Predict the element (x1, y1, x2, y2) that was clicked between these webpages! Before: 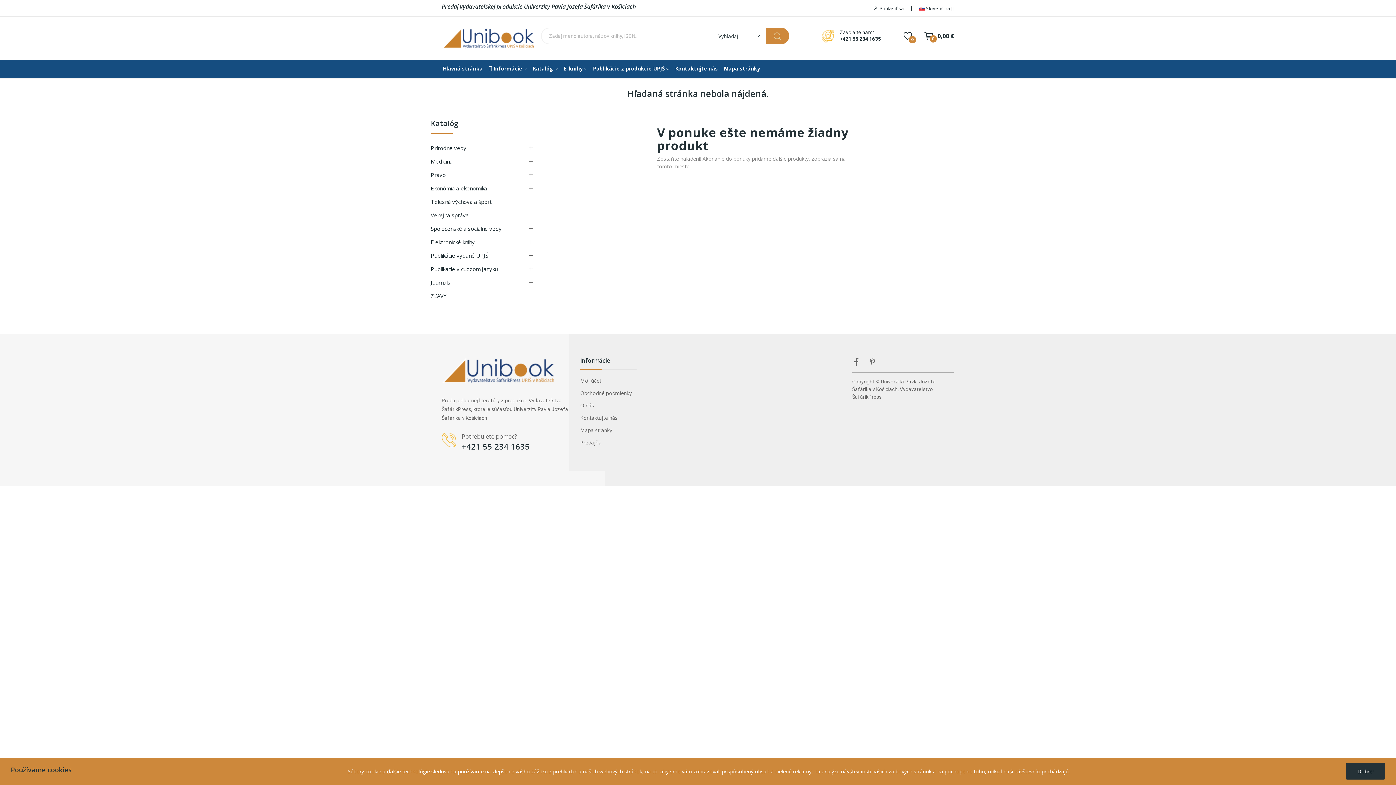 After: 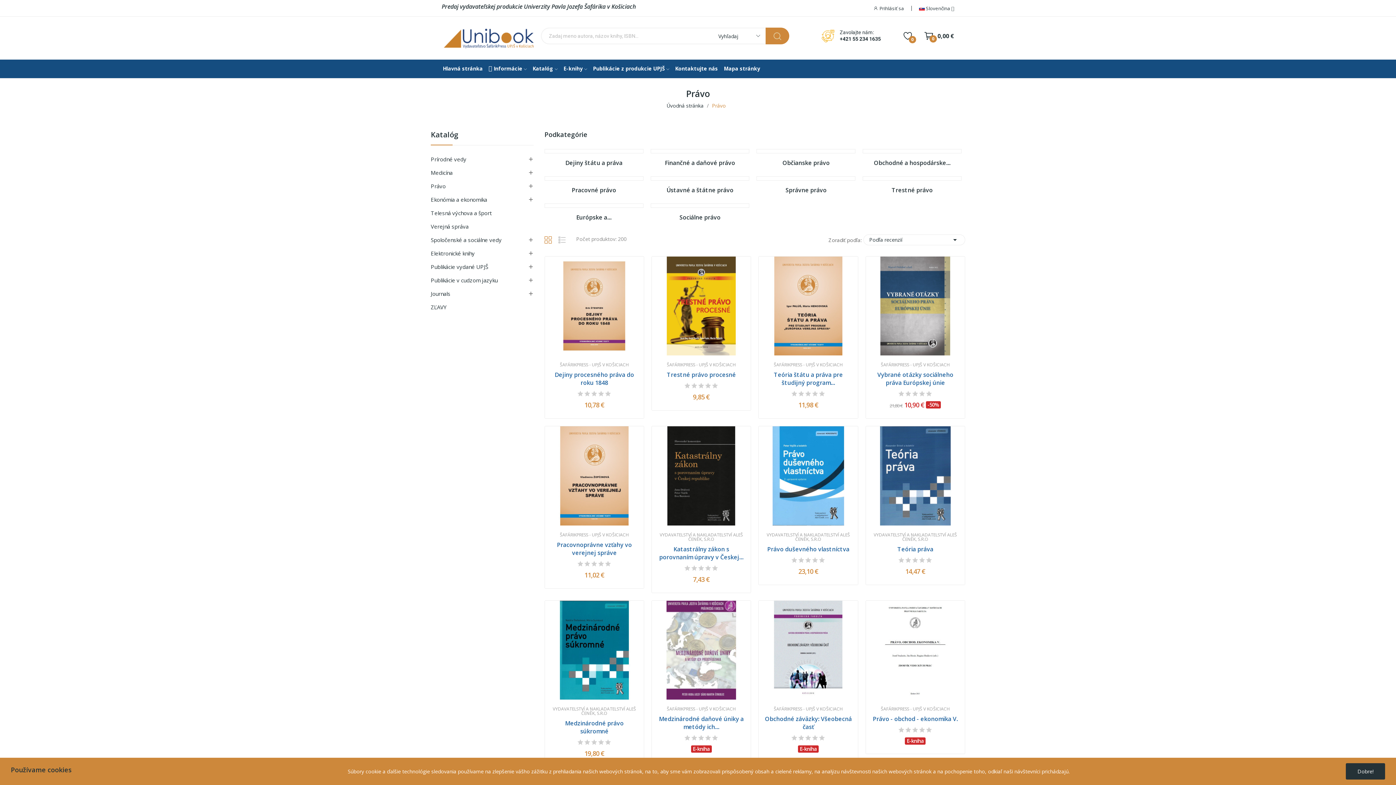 Action: bbox: (430, 168, 537, 181) label: Právo